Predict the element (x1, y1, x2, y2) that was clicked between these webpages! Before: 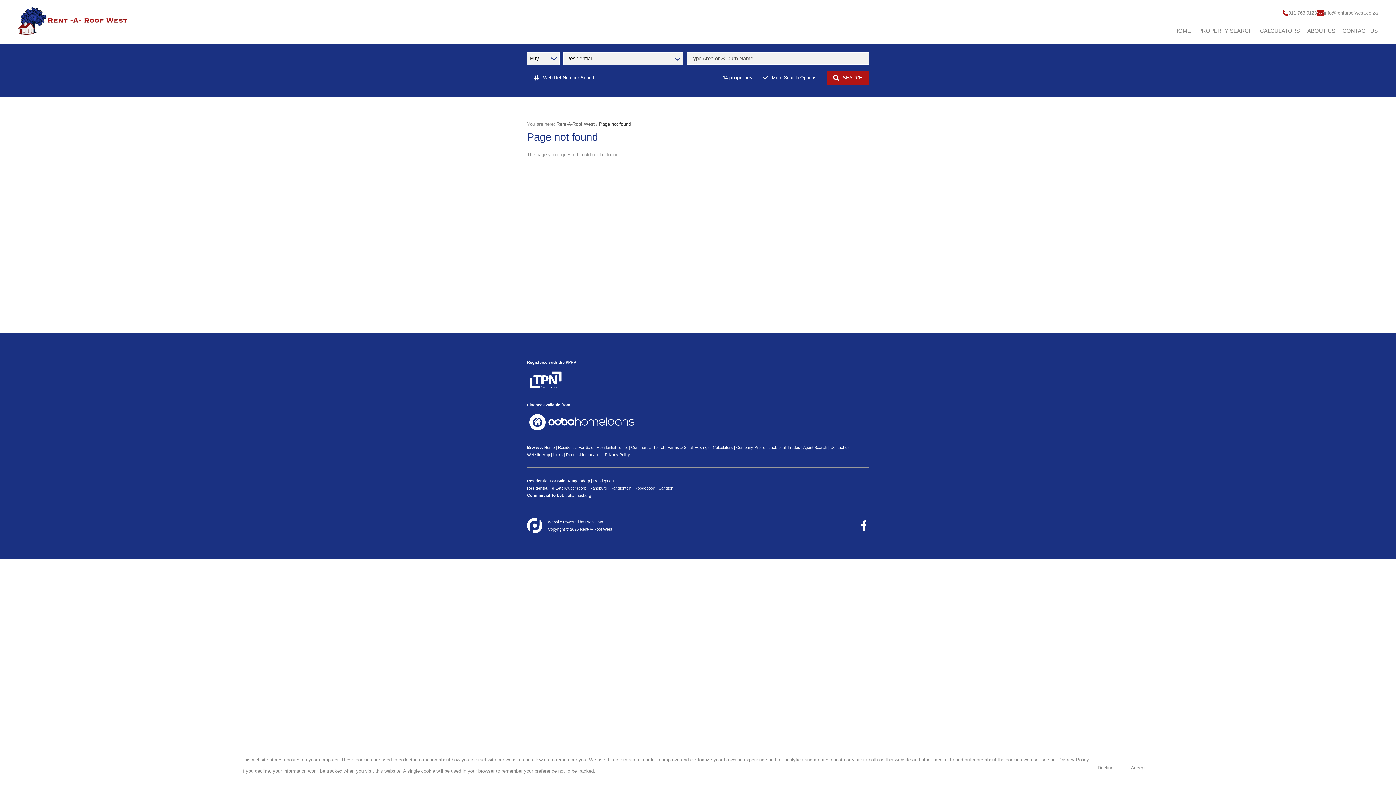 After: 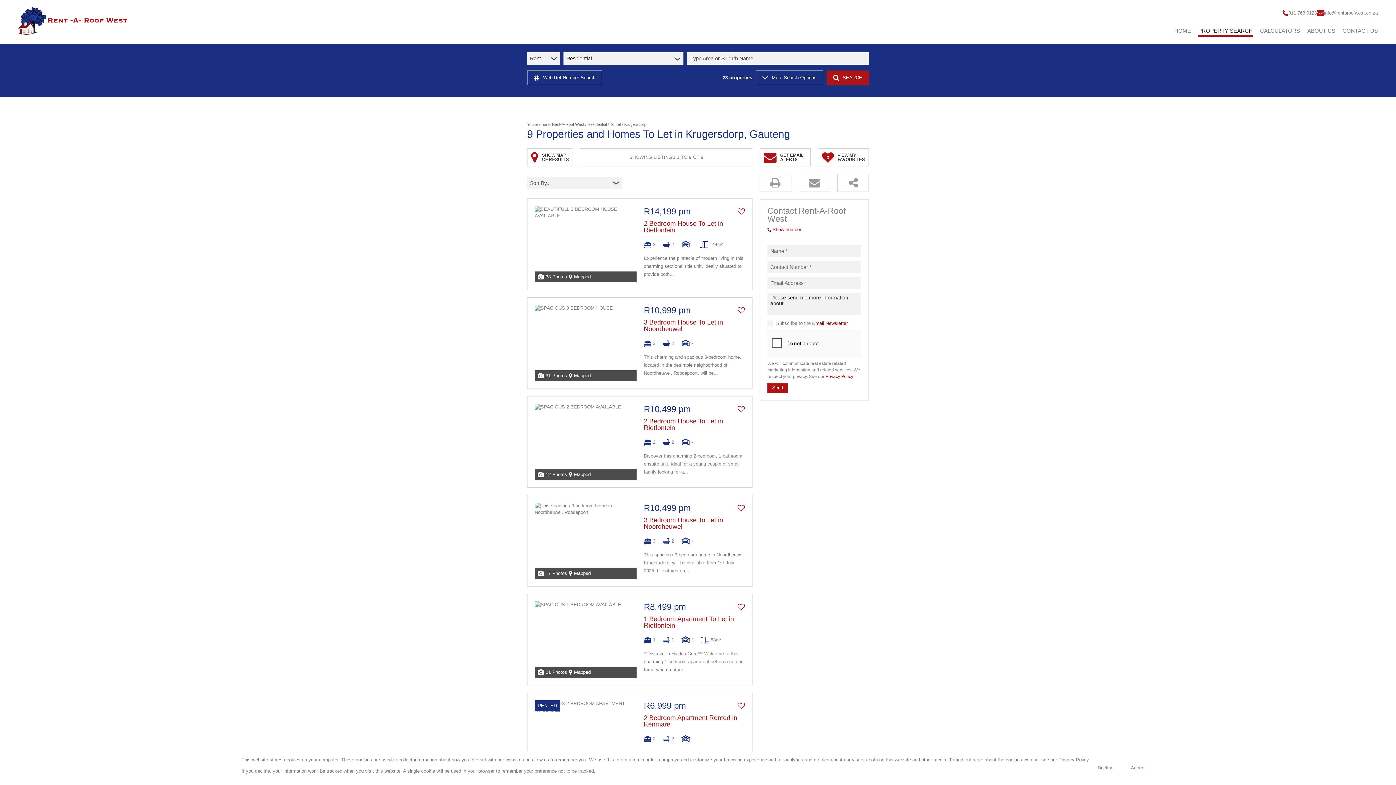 Action: bbox: (564, 486, 586, 490) label: Krugersdorp